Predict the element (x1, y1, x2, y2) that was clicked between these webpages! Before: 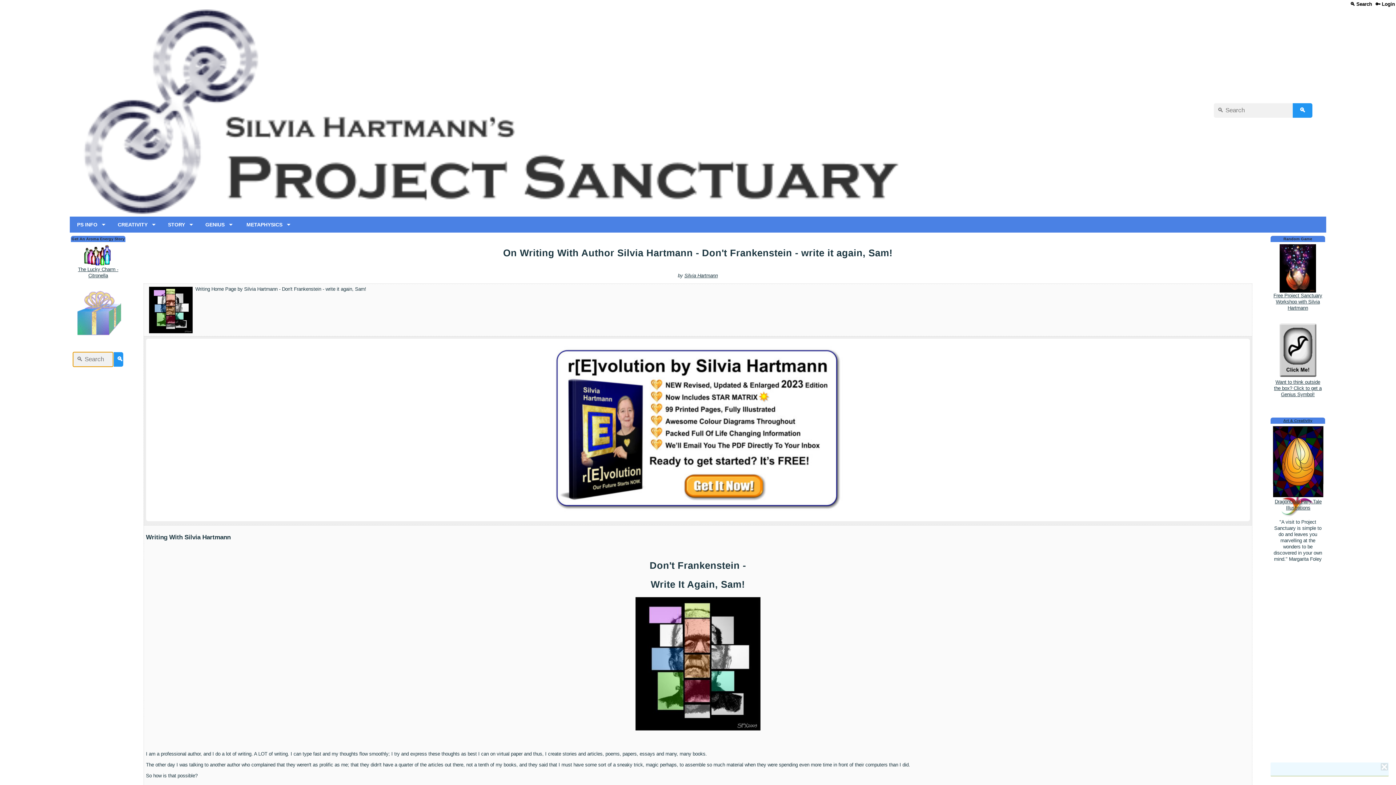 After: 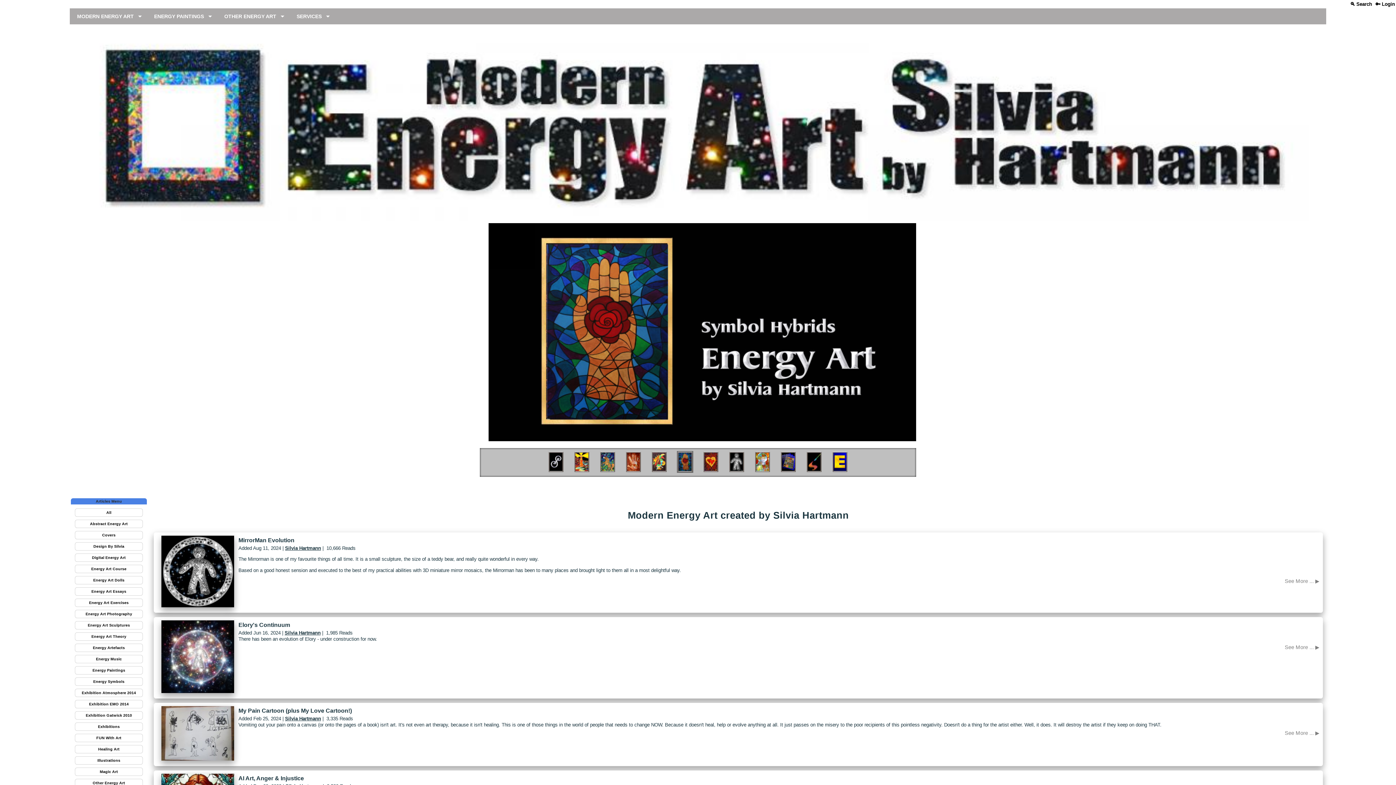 Action: label: Art & Creativity bbox: (1283, 418, 1312, 423)